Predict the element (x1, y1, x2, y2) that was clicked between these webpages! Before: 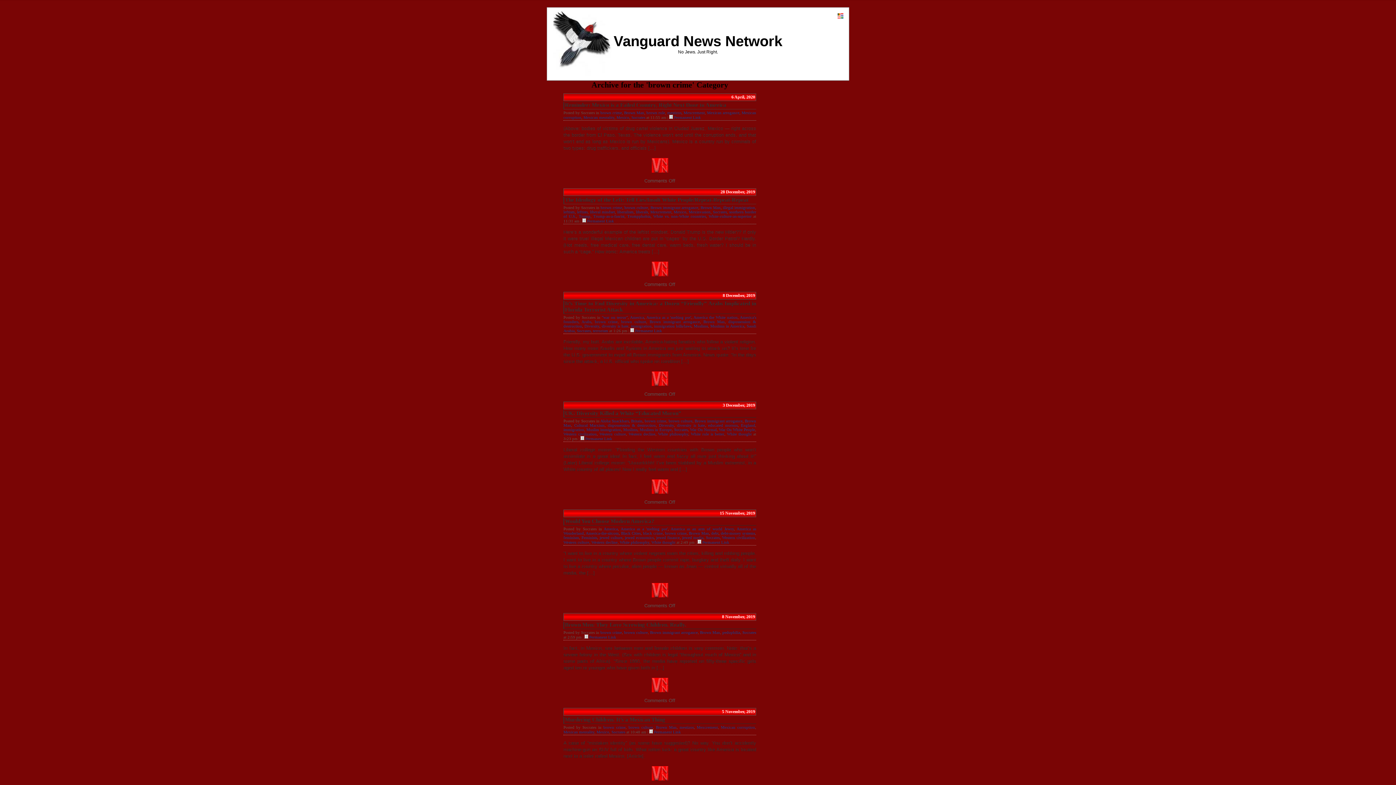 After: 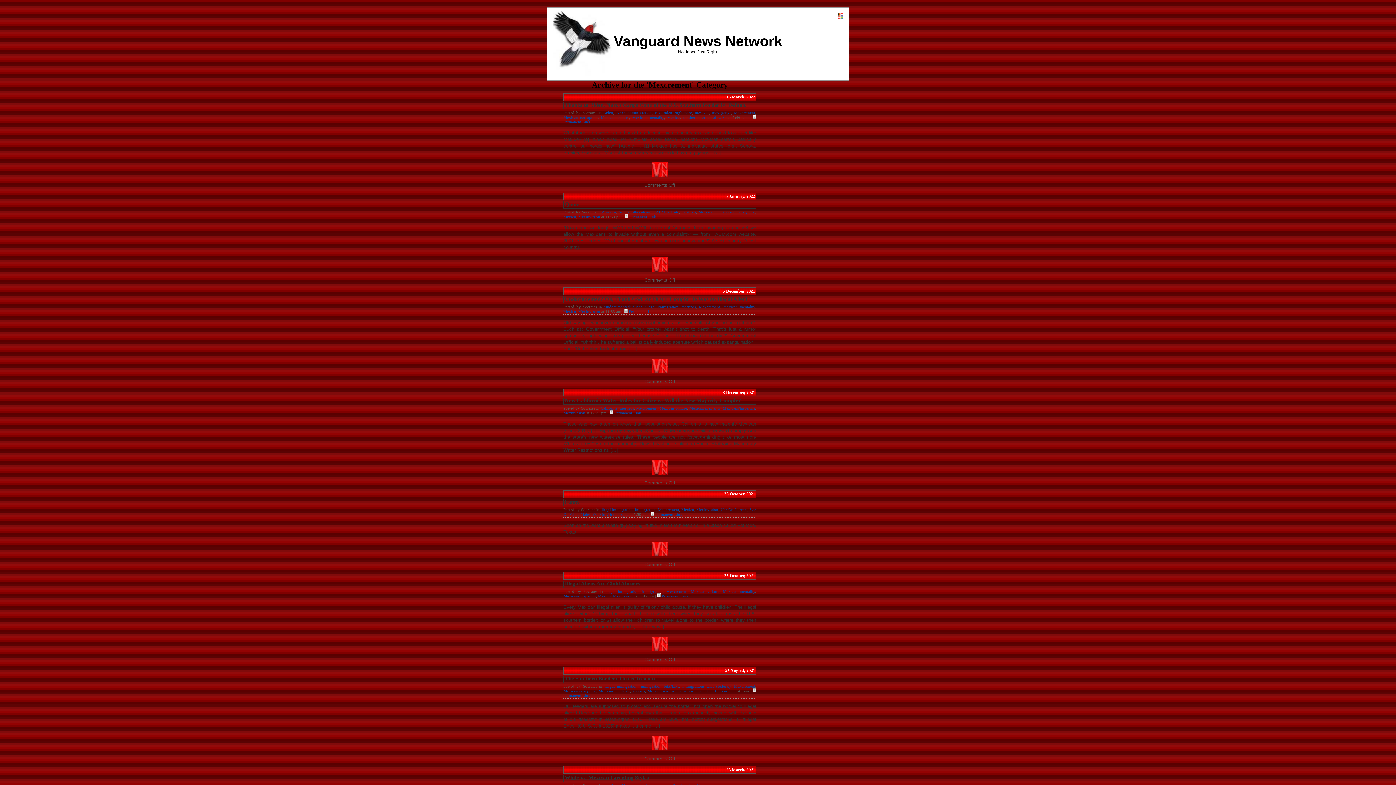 Action: bbox: (683, 110, 704, 114) label: Mexcrement